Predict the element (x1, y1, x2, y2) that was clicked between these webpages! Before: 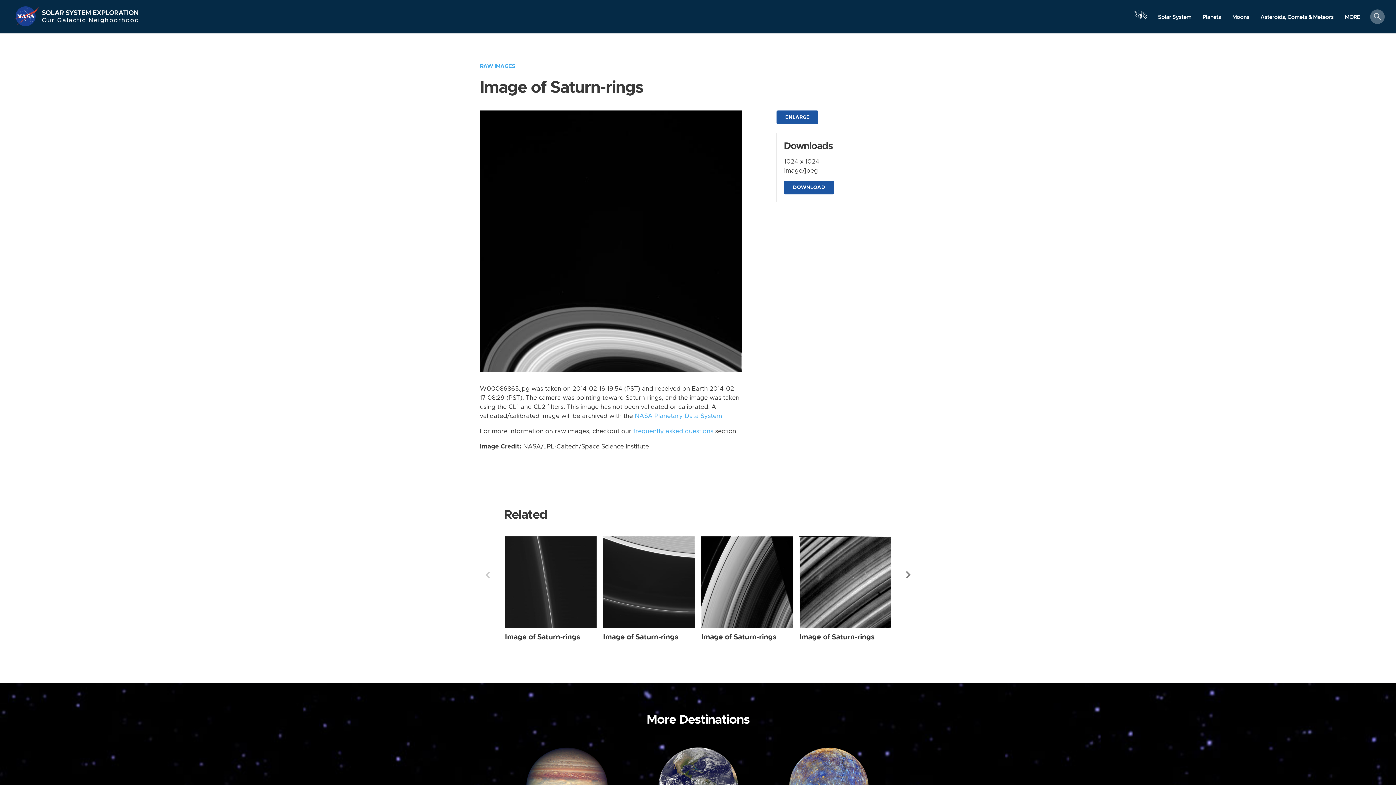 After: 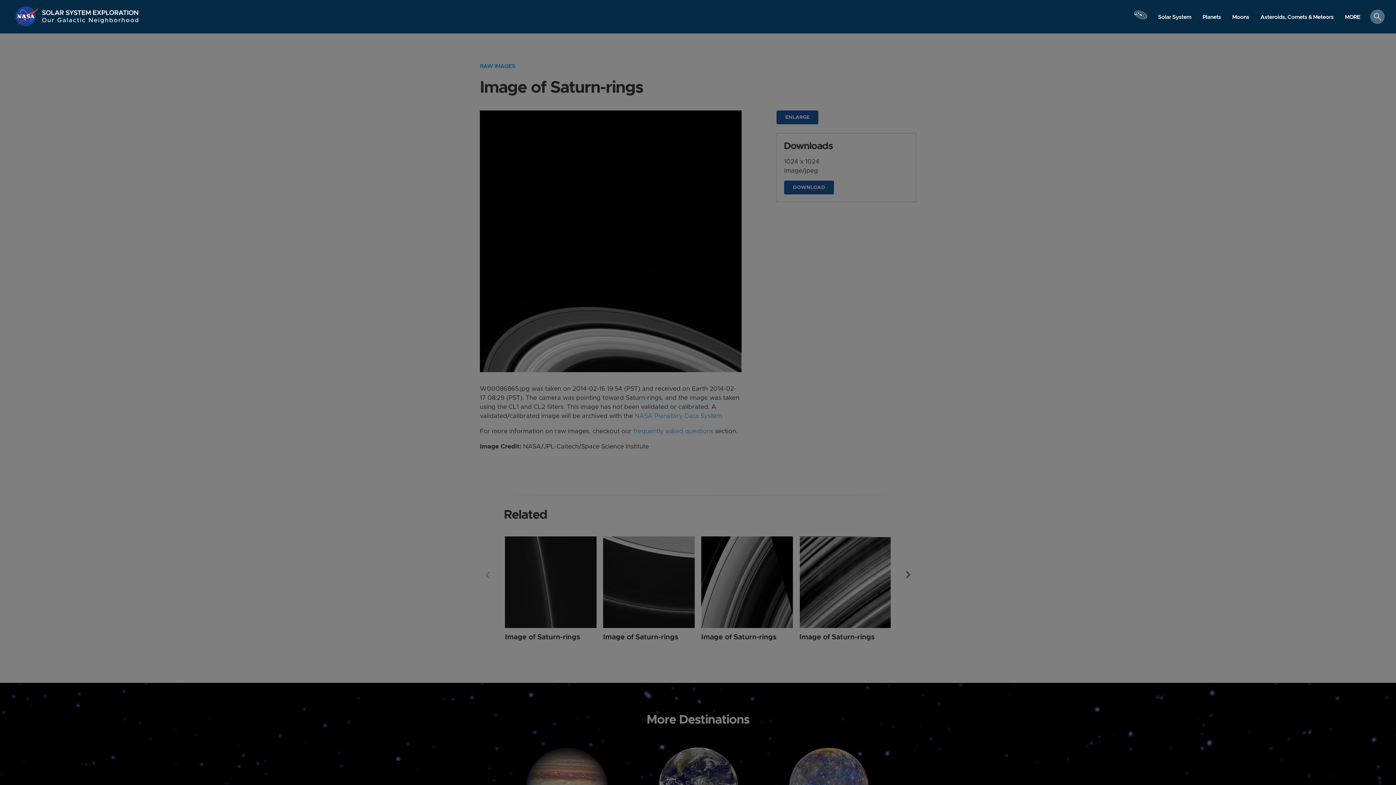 Action: bbox: (1133, 3, 1148, 33) label: Launch orrery